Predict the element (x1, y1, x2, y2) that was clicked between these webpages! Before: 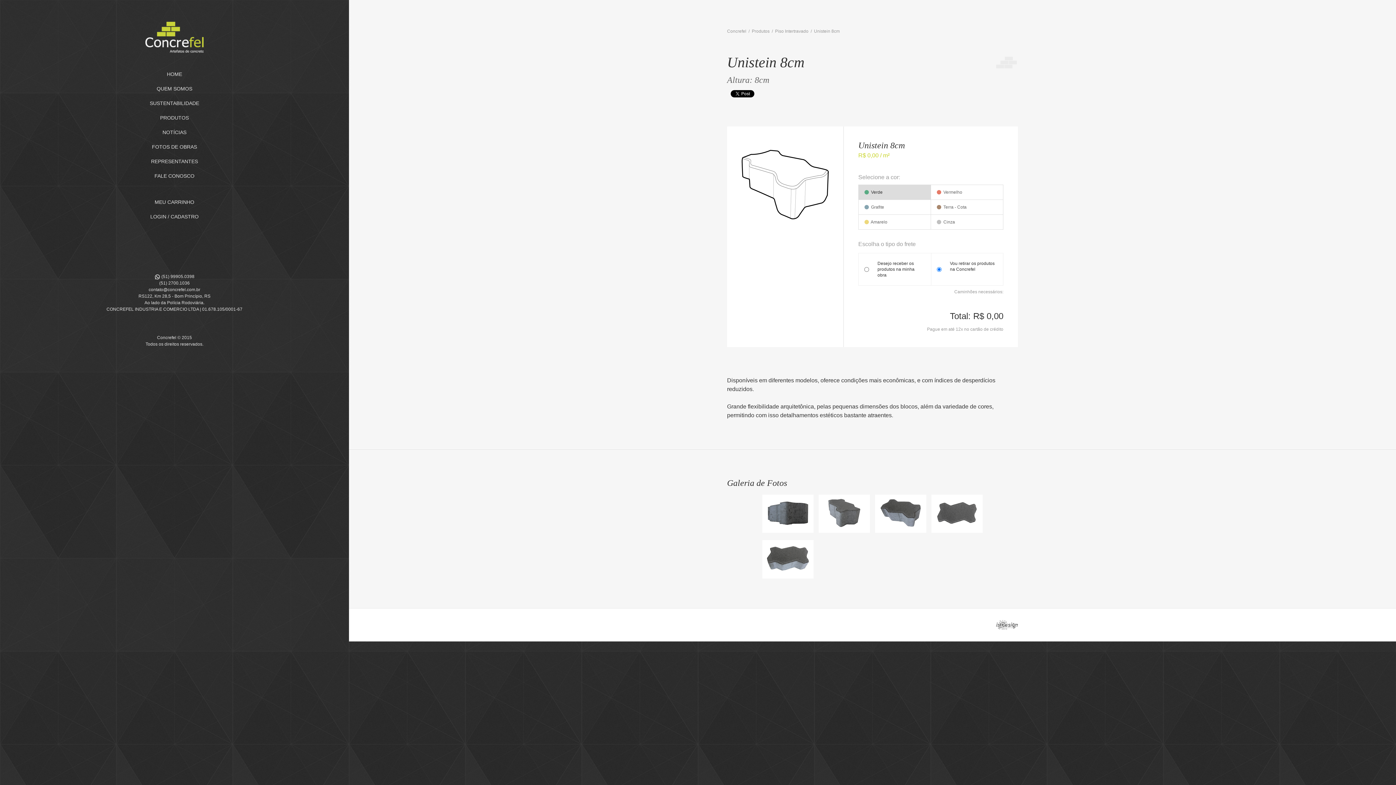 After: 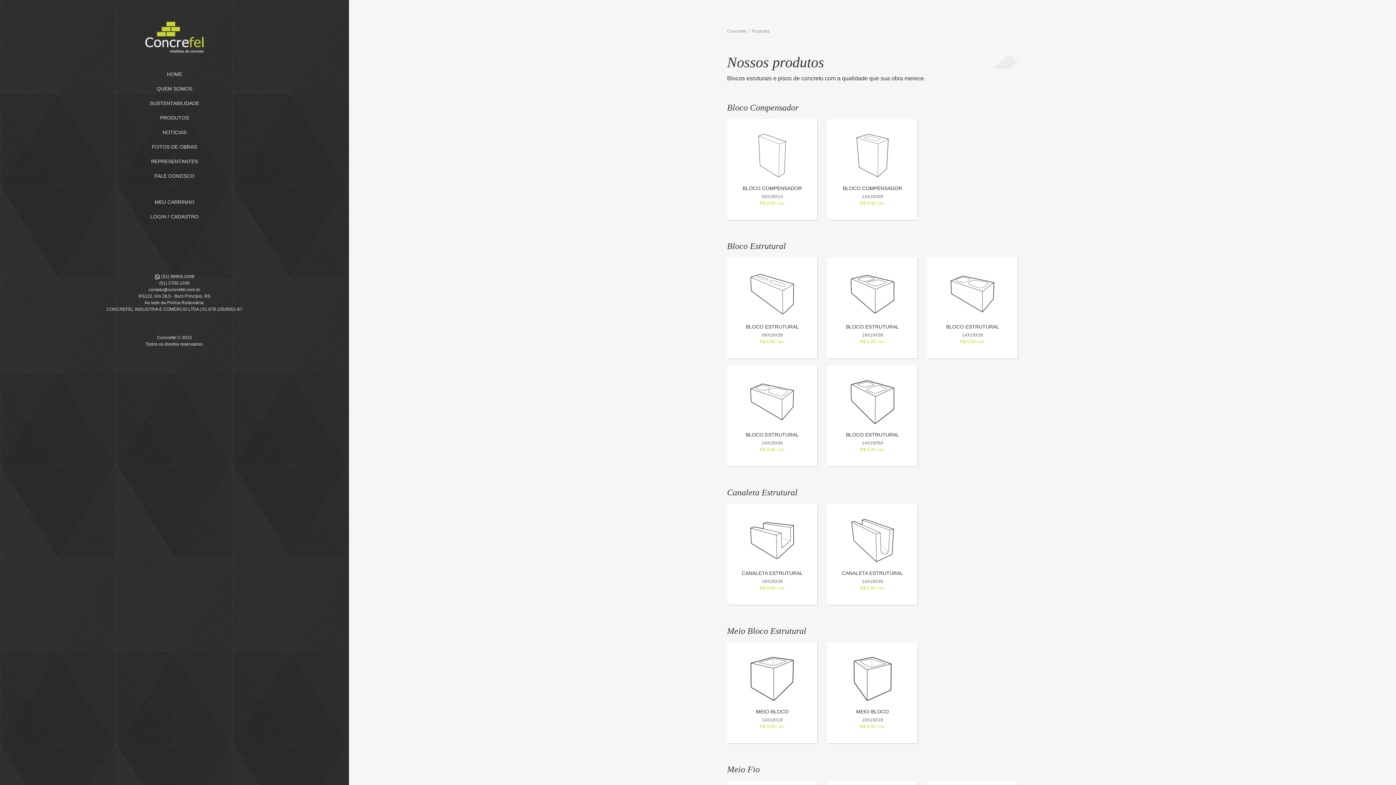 Action: label: PRODUTOS bbox: (21, 110, 327, 125)